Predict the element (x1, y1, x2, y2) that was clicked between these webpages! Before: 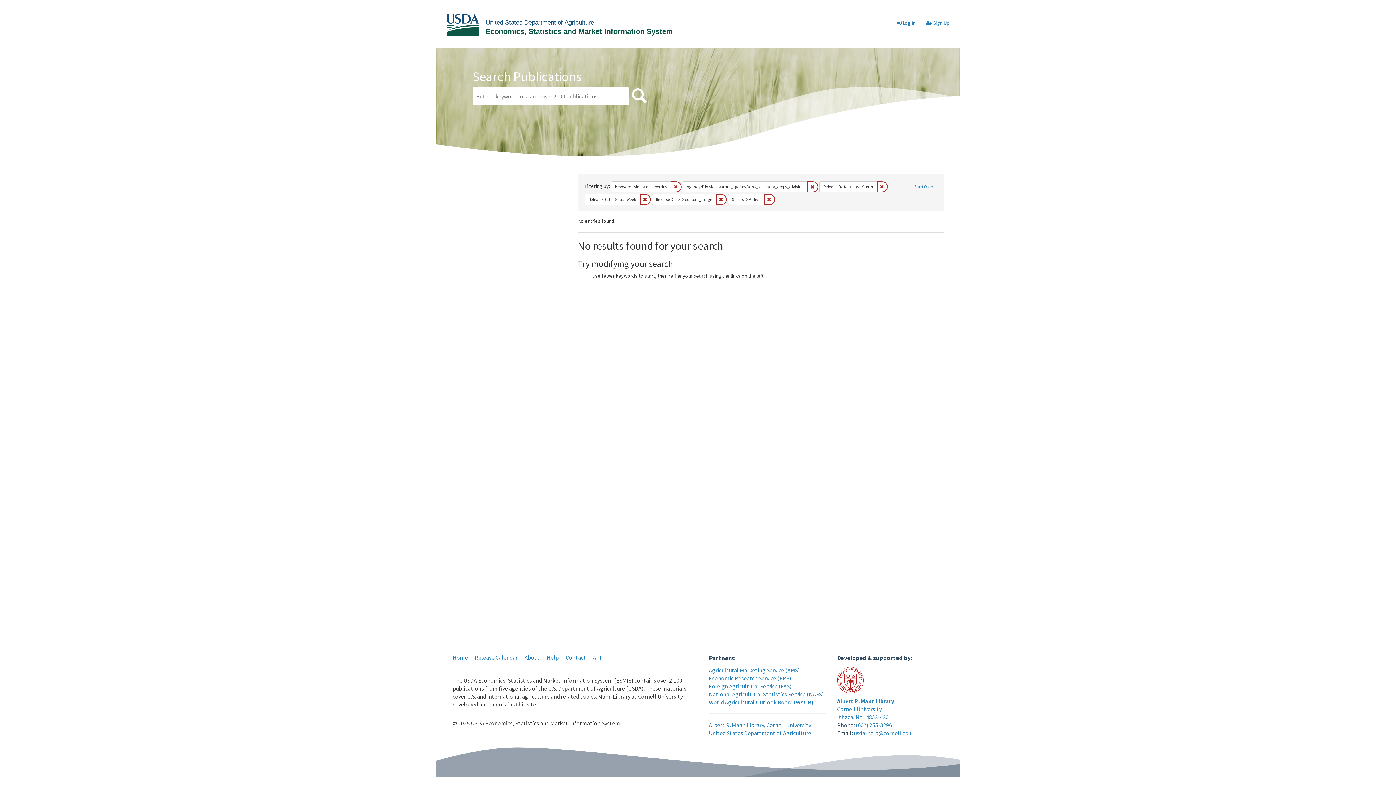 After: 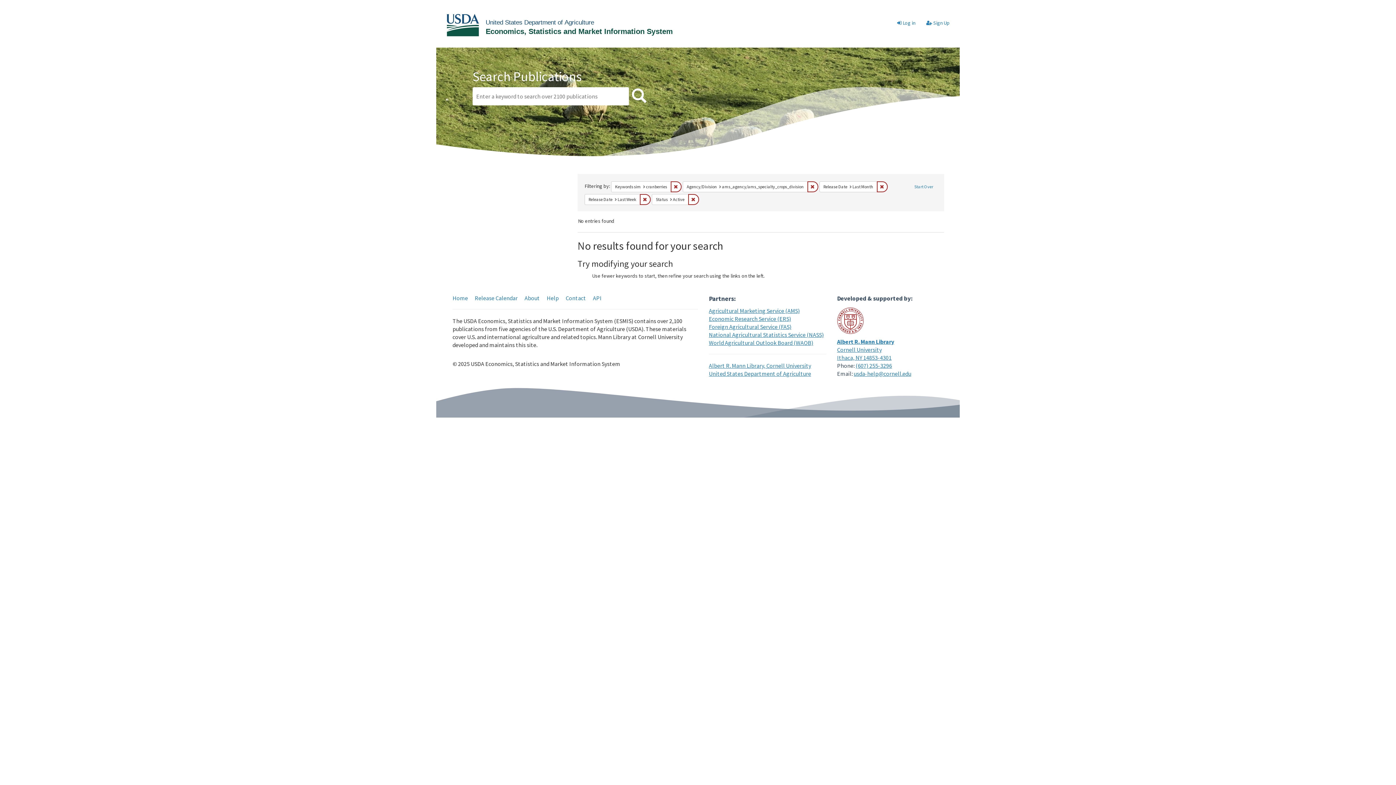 Action: label: Remove constraint Release Date: custom_range bbox: (716, 194, 726, 204)